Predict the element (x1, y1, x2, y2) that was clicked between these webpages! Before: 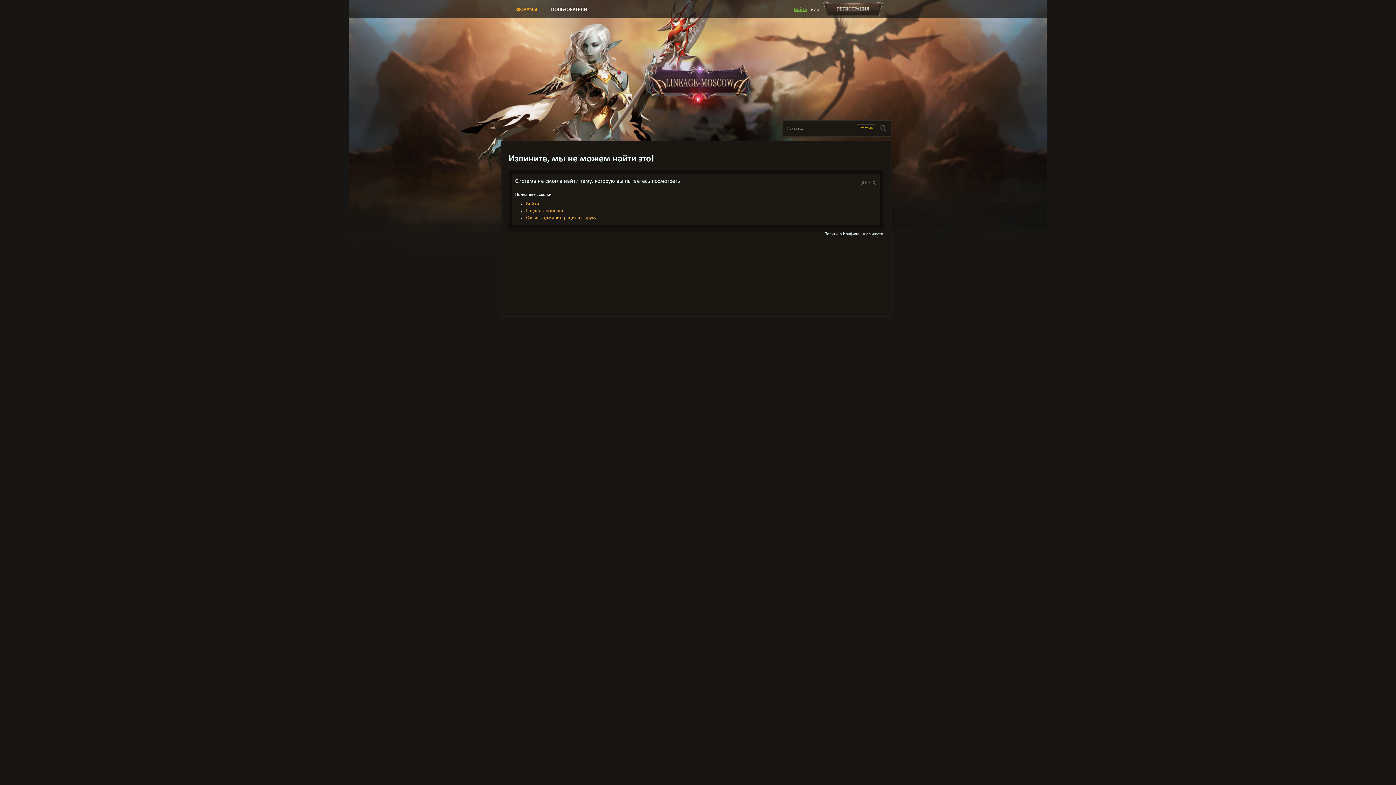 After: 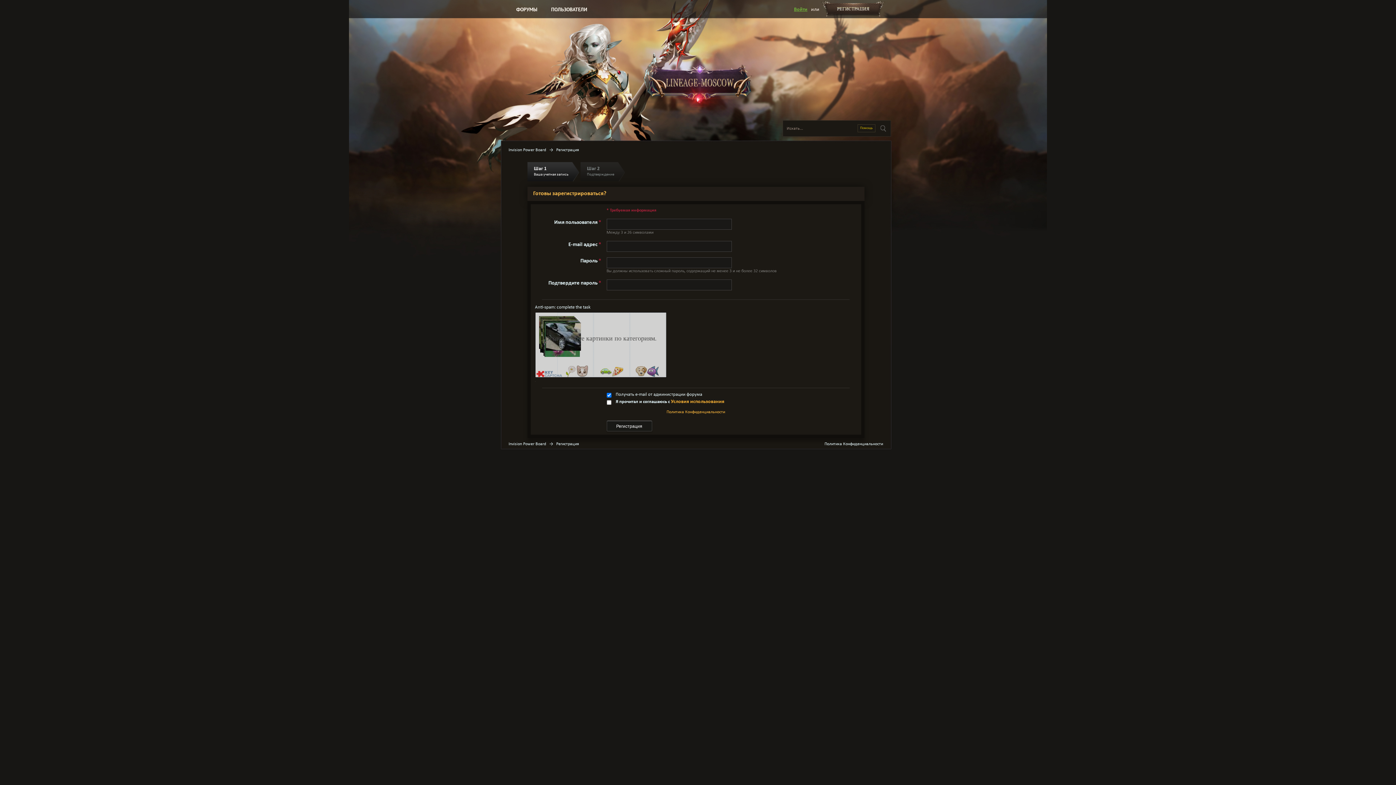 Action: bbox: (821, 0, 885, 16) label: Регистрация